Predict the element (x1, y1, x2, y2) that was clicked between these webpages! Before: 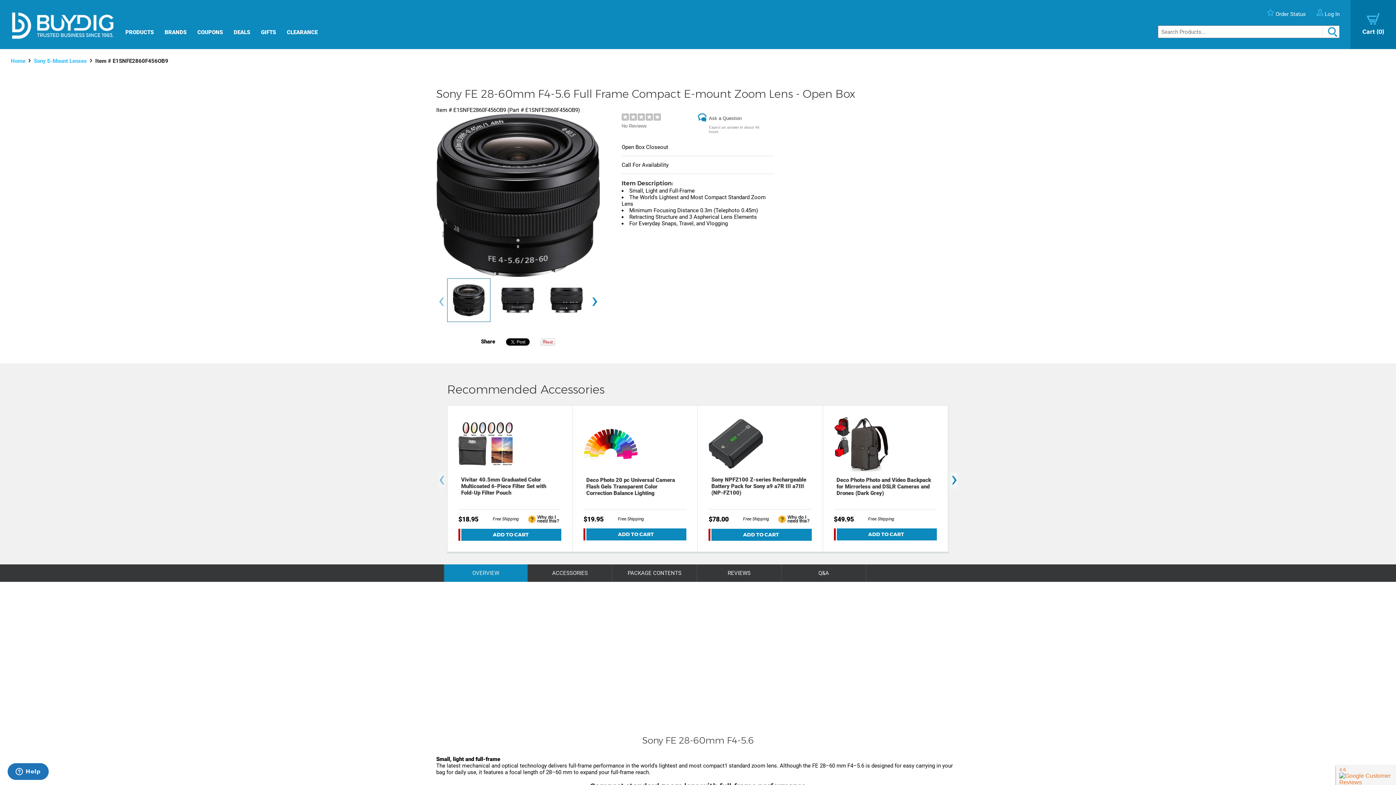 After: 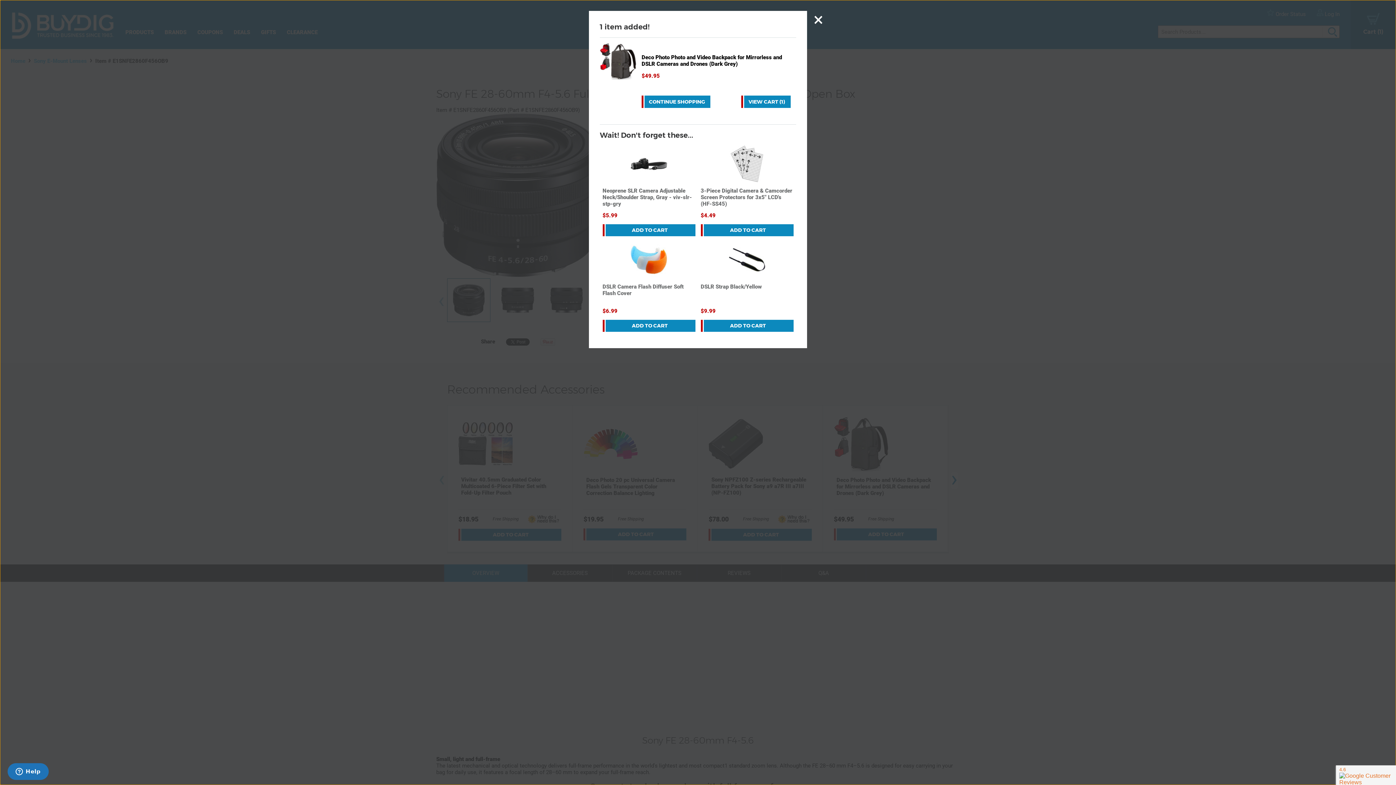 Action: label: ADD TO CART bbox: (834, 528, 937, 540)